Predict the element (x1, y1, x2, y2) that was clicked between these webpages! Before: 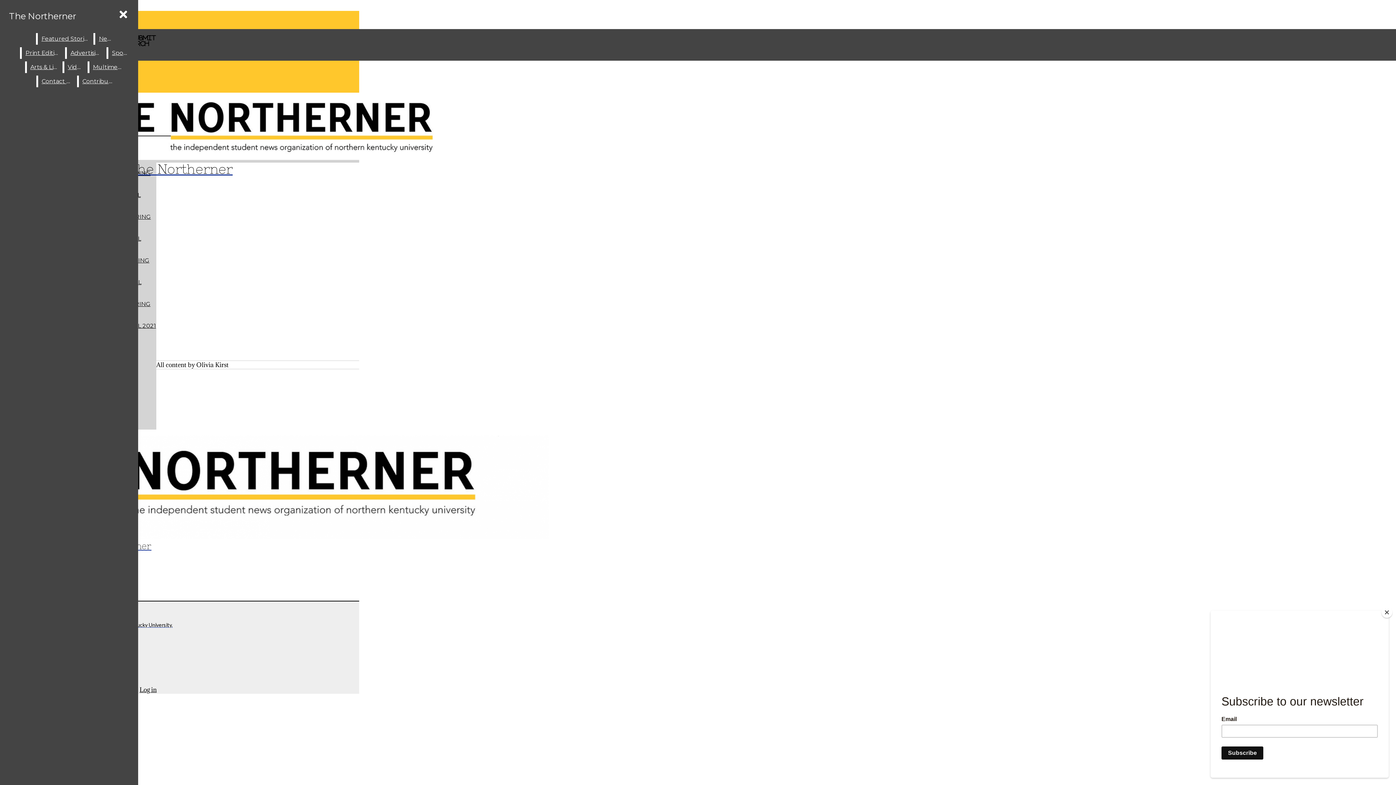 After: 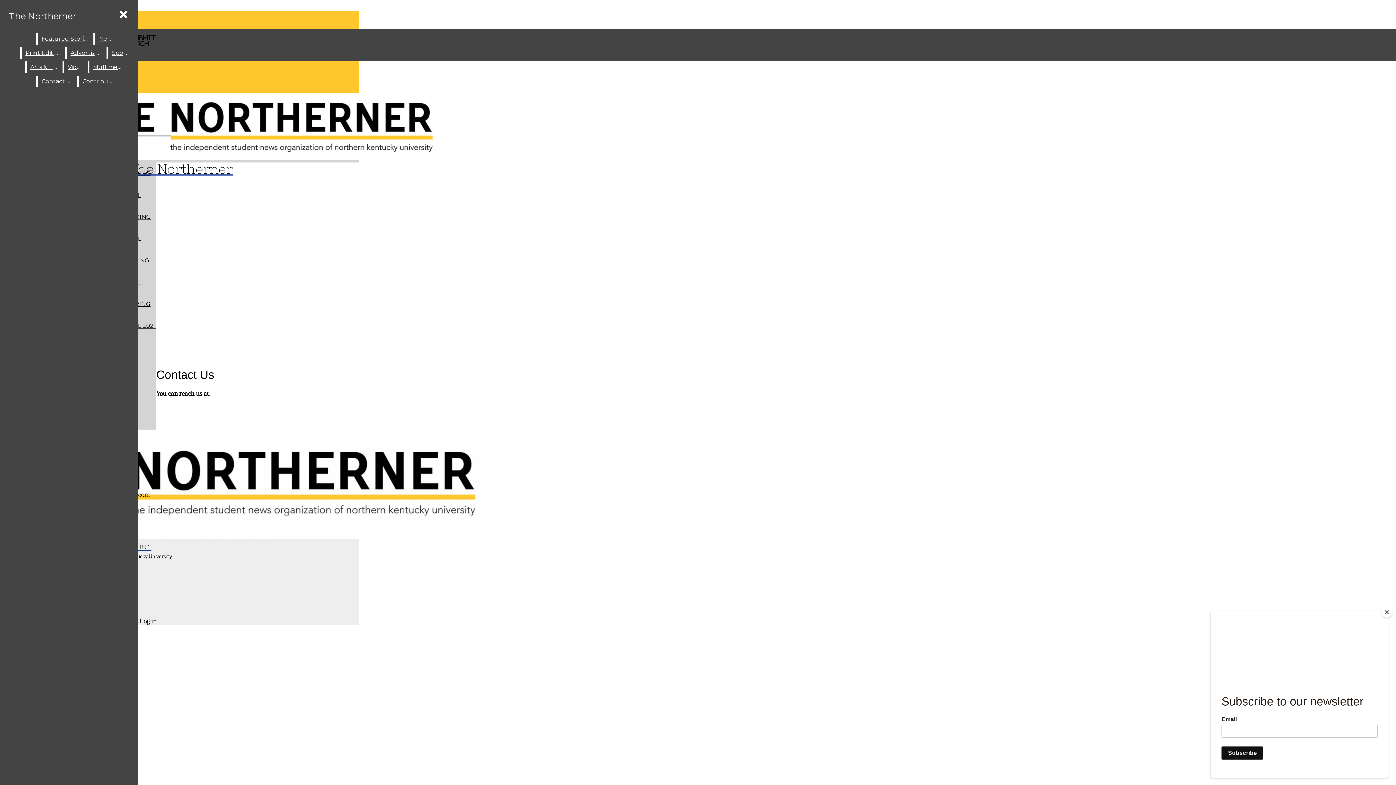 Action: label: Contact Us bbox: (38, 75, 75, 87)